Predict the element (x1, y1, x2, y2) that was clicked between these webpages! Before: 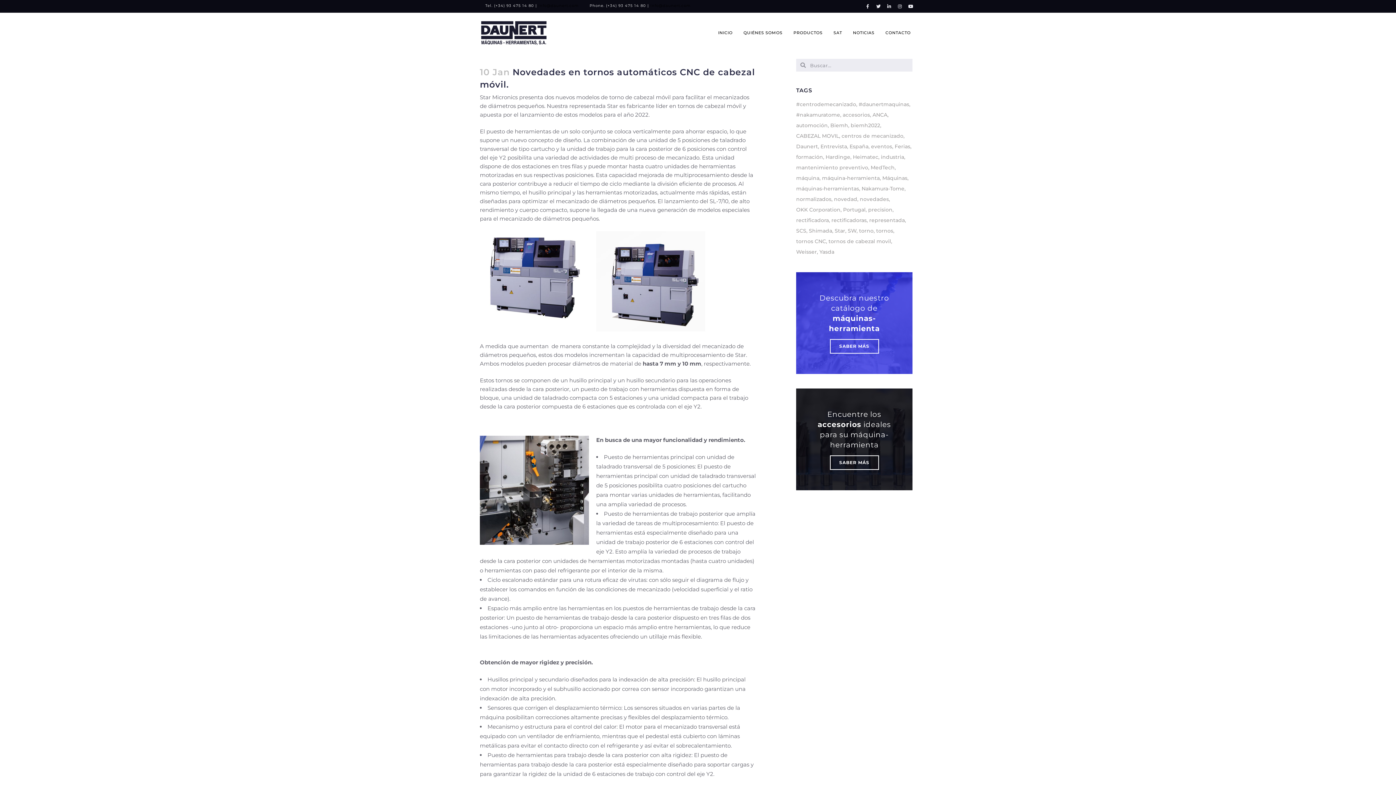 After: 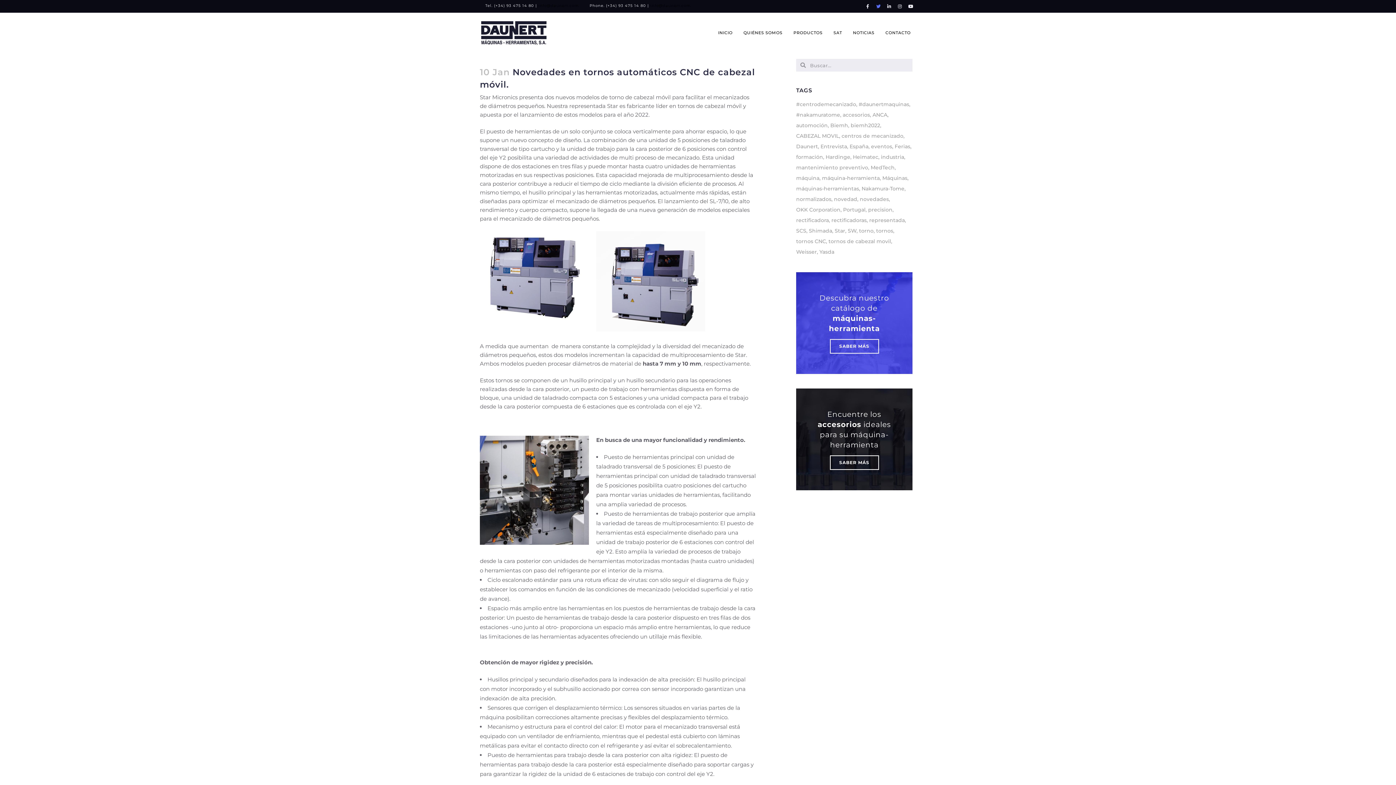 Action: bbox: (873, 0, 884, 12)